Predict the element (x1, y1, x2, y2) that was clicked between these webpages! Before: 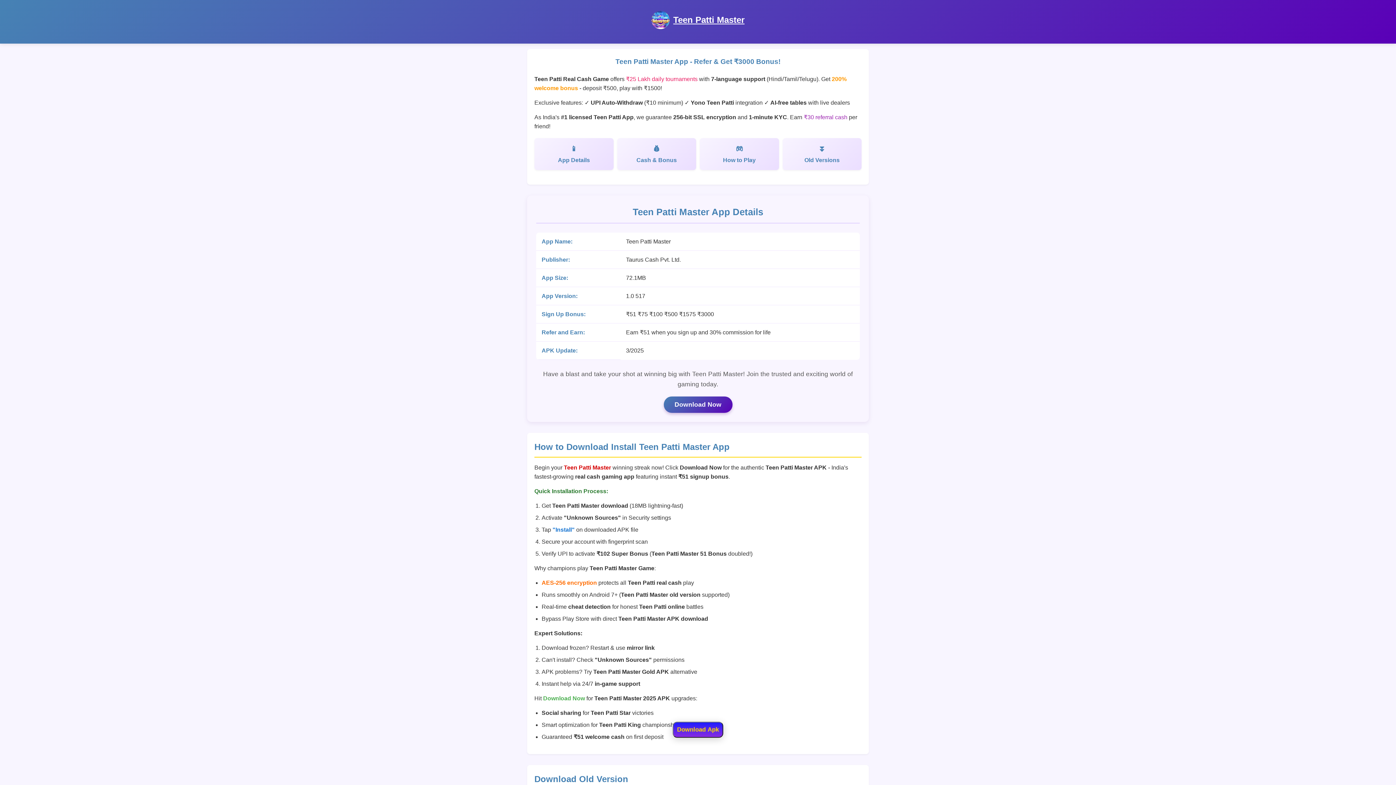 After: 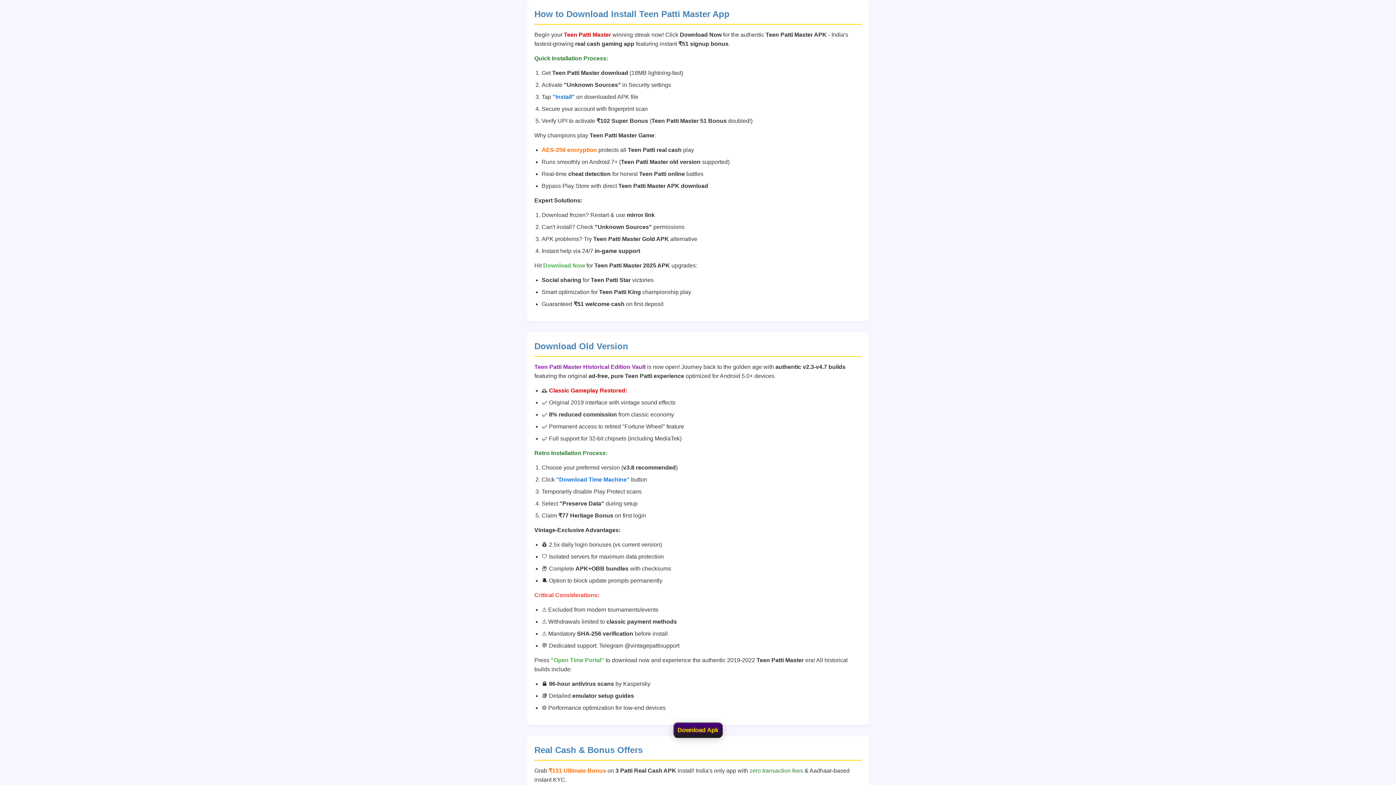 Action: bbox: (782, 138, 861, 170) label: Old Versions